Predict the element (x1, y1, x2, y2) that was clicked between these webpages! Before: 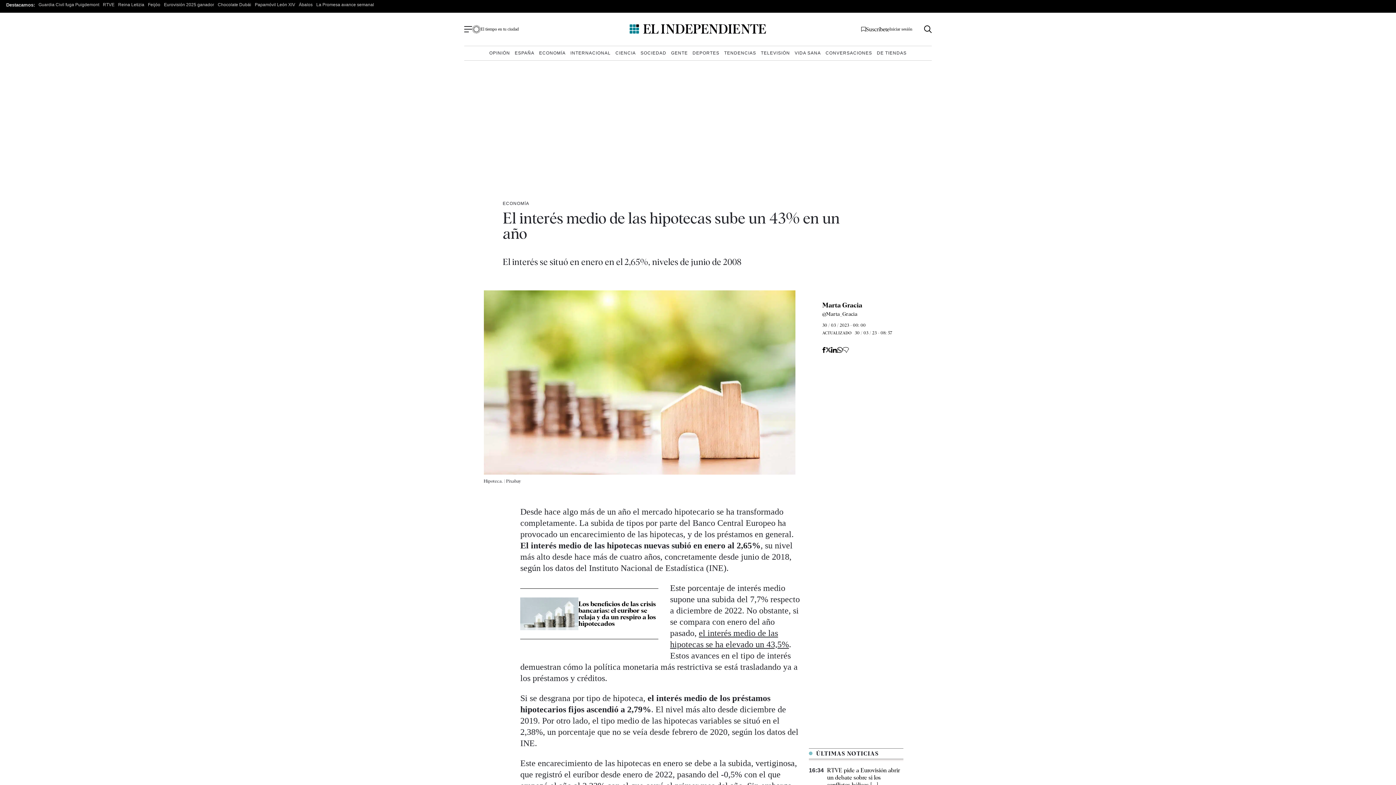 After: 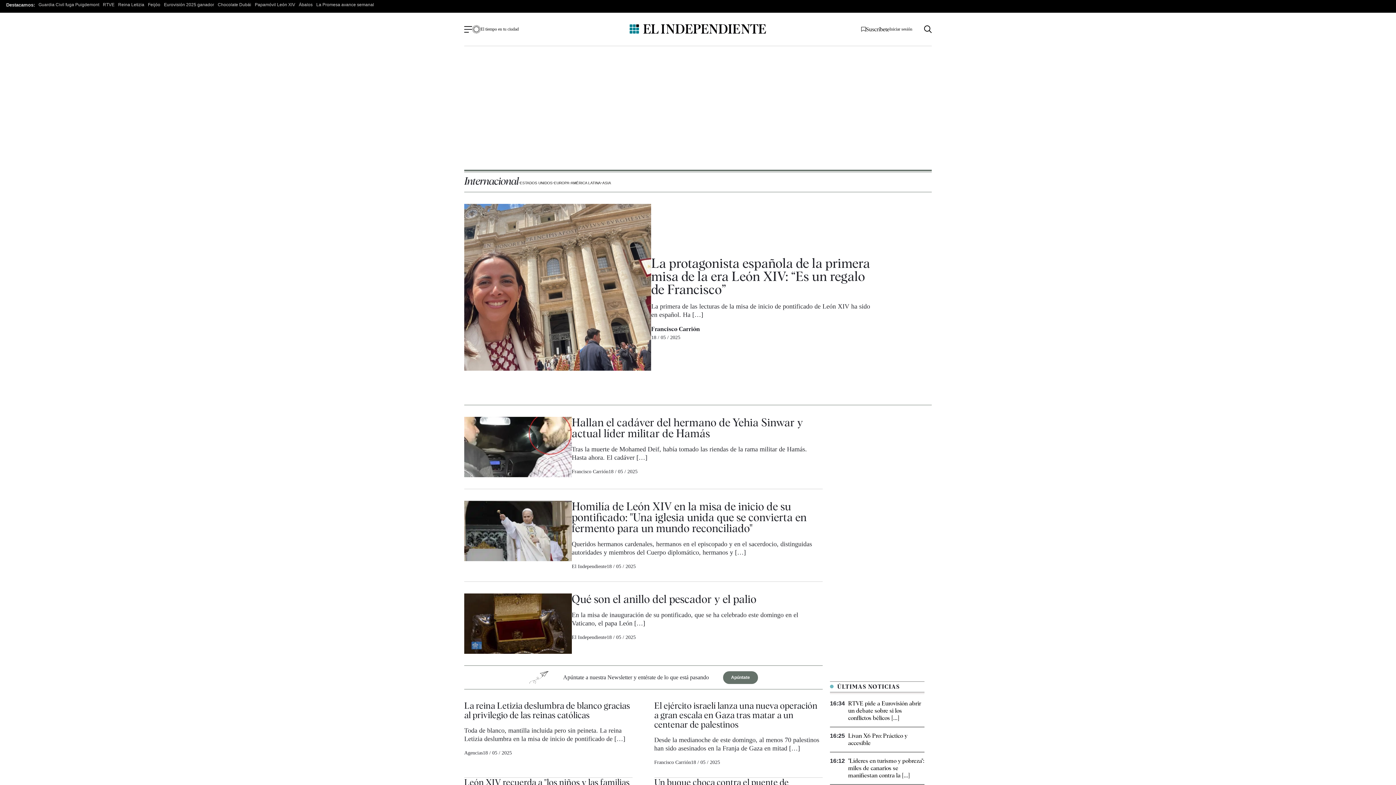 Action: label: INTERNACIONAL bbox: (569, 49, 612, 57)